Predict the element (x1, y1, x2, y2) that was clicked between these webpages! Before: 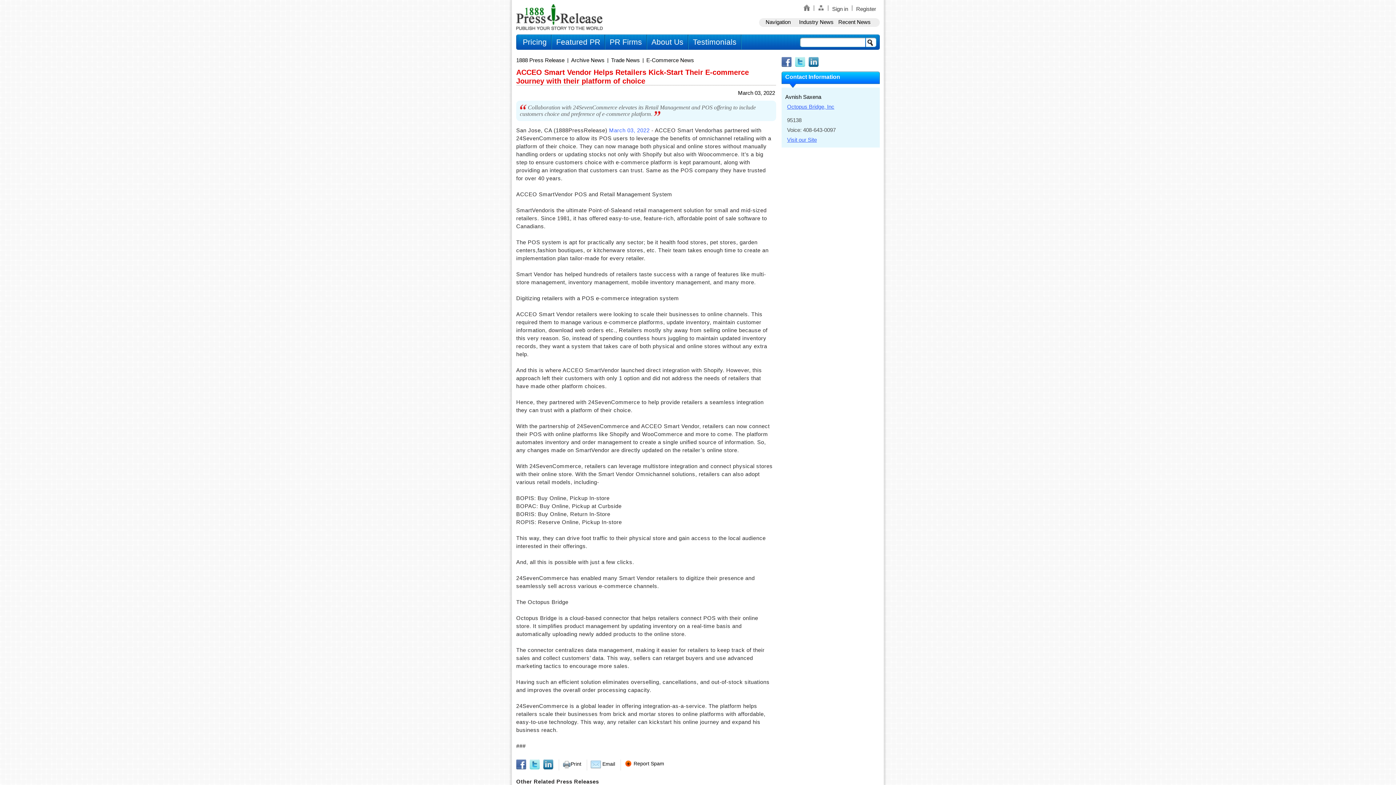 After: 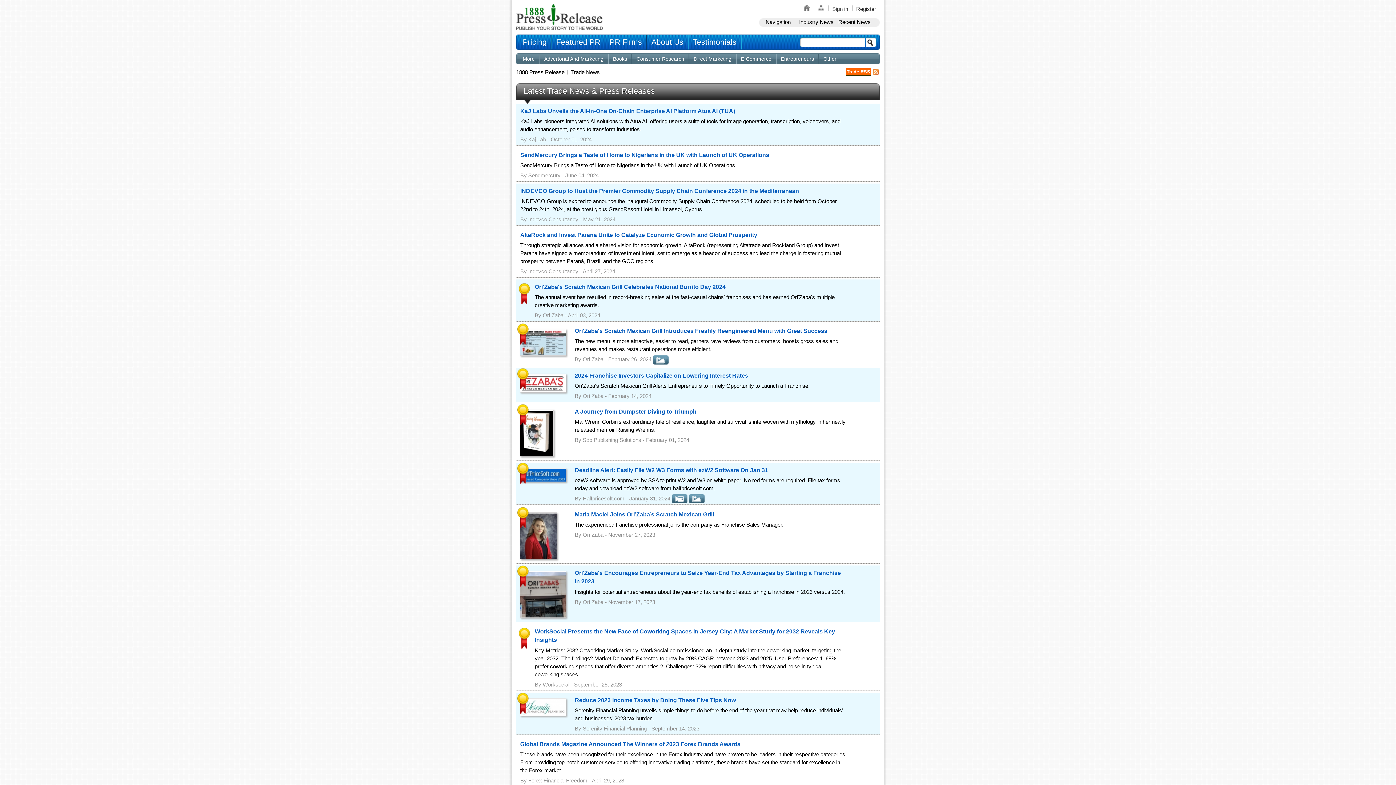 Action: label: Trade News bbox: (611, 57, 640, 63)